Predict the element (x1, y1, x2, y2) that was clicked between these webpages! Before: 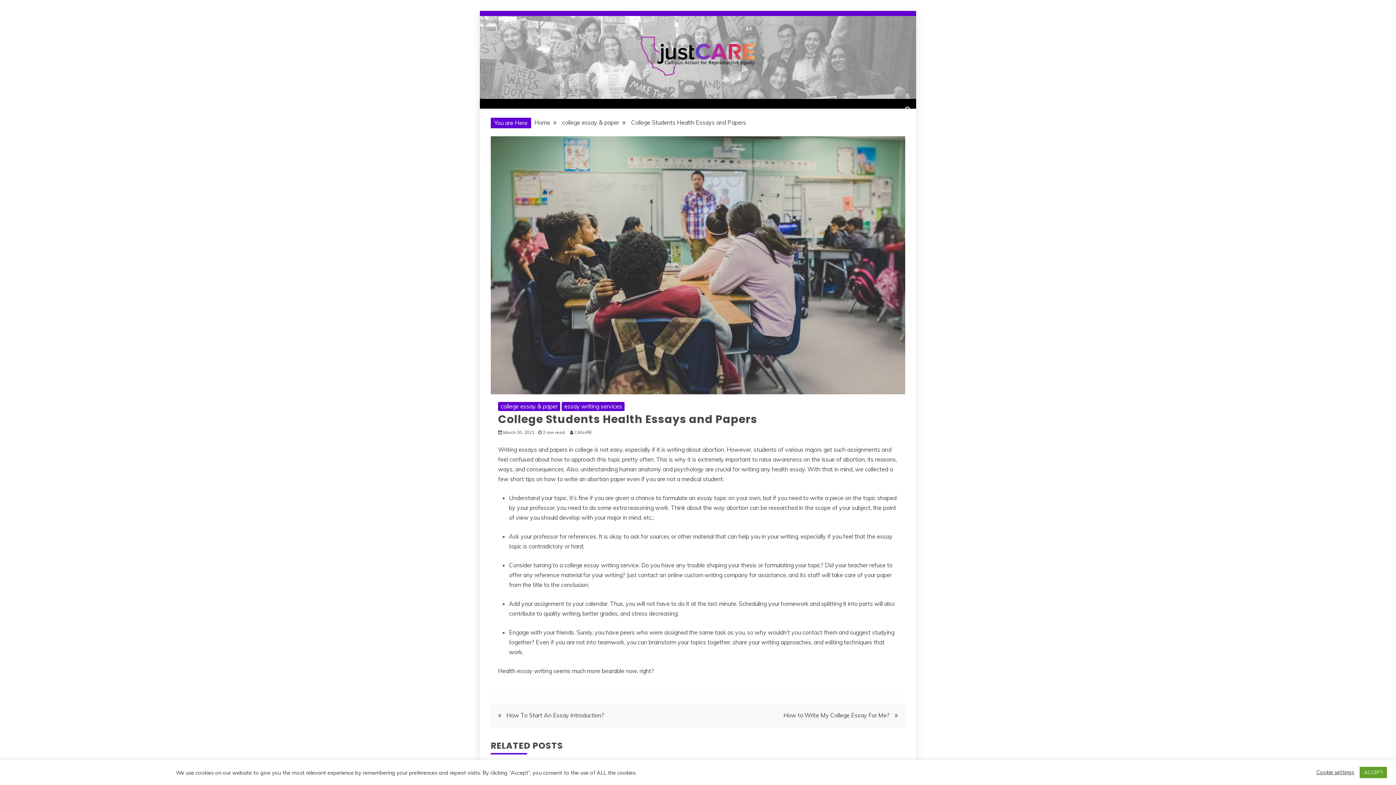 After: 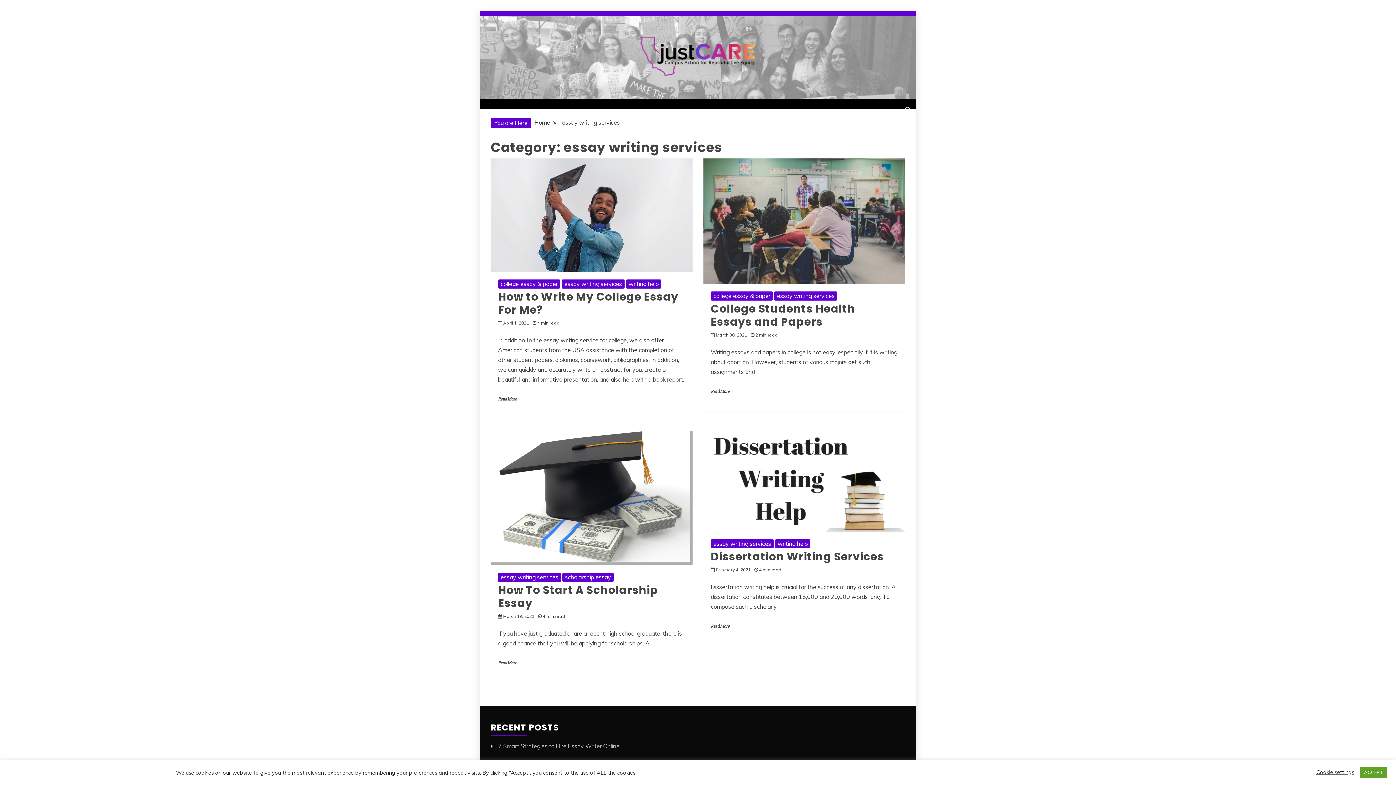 Action: label: essay writing services bbox: (561, 402, 624, 411)